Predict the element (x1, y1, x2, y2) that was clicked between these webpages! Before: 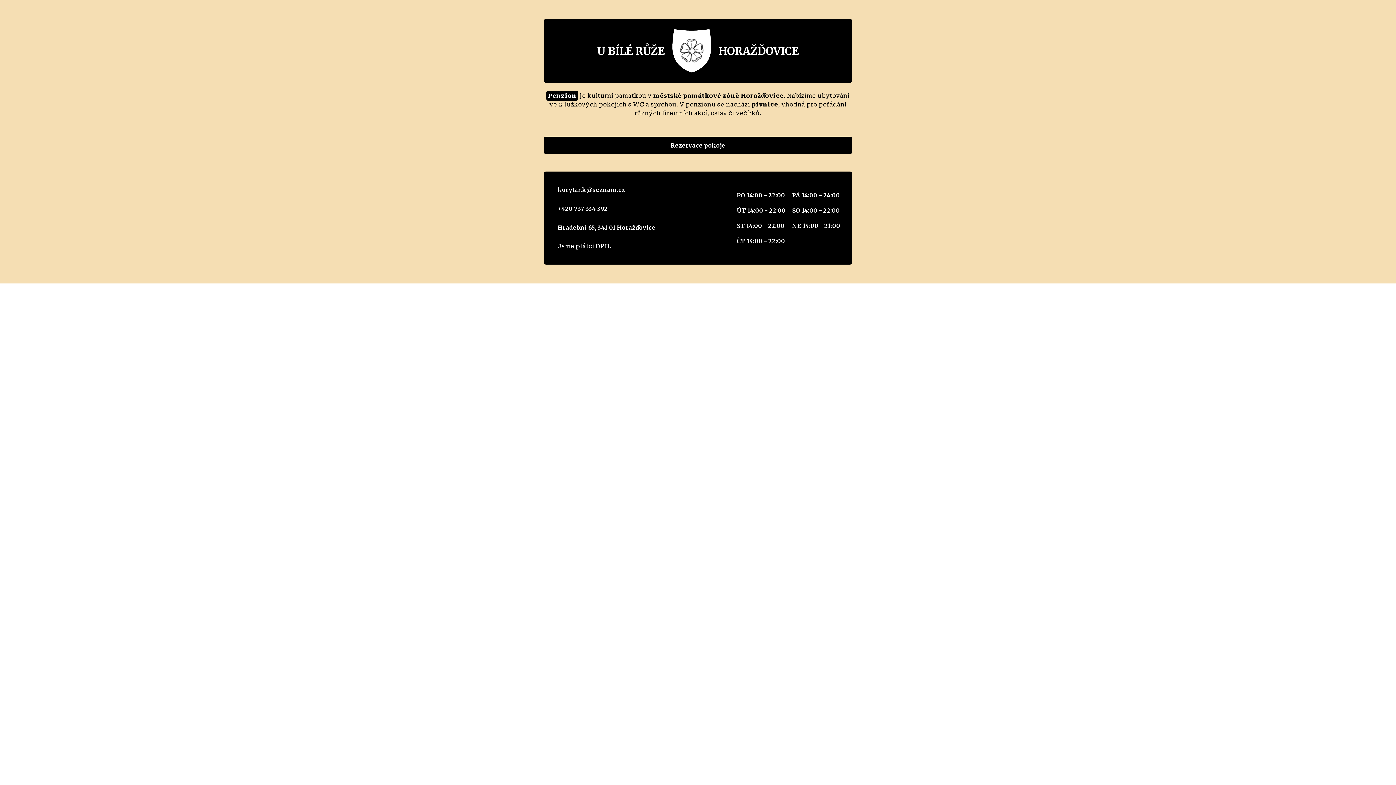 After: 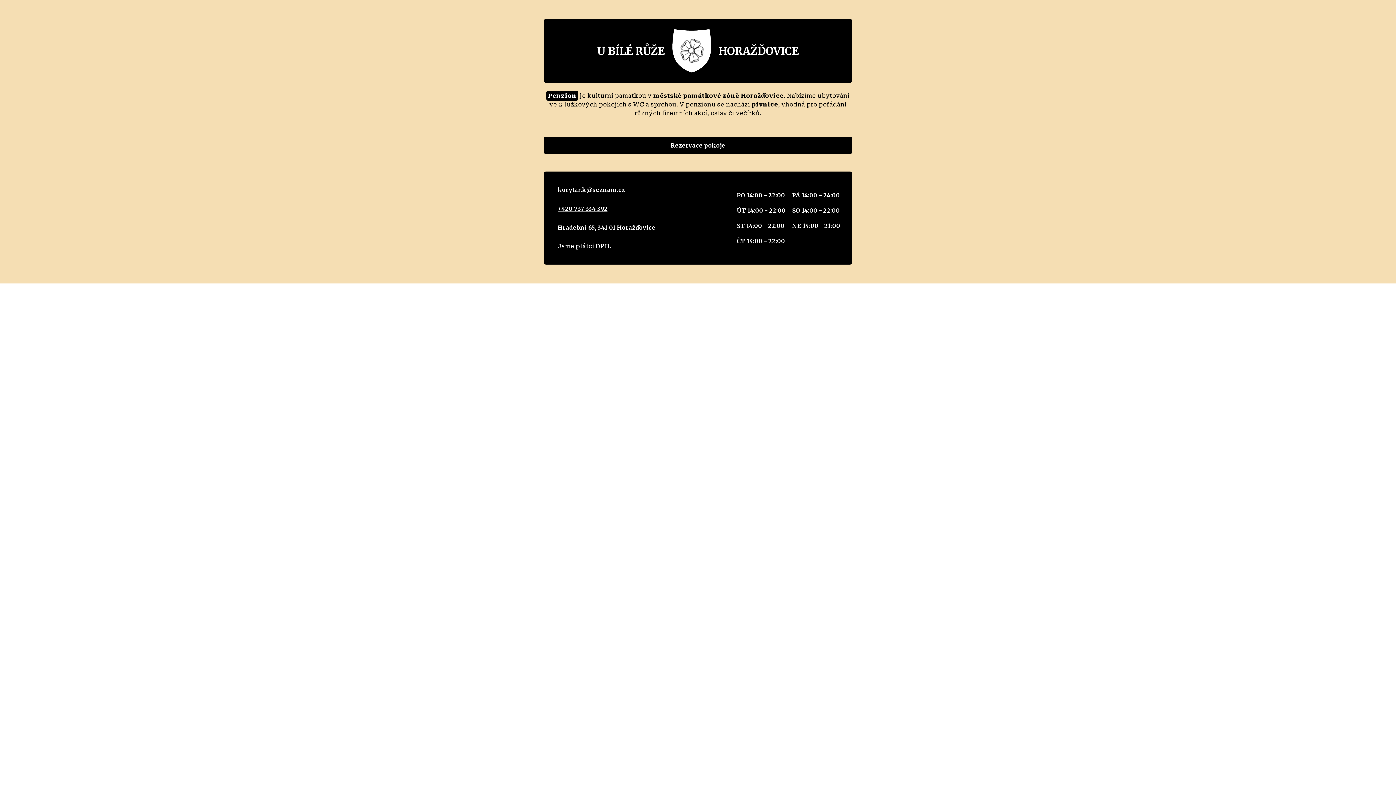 Action: bbox: (552, 199, 612, 218) label: +420 737 334 392